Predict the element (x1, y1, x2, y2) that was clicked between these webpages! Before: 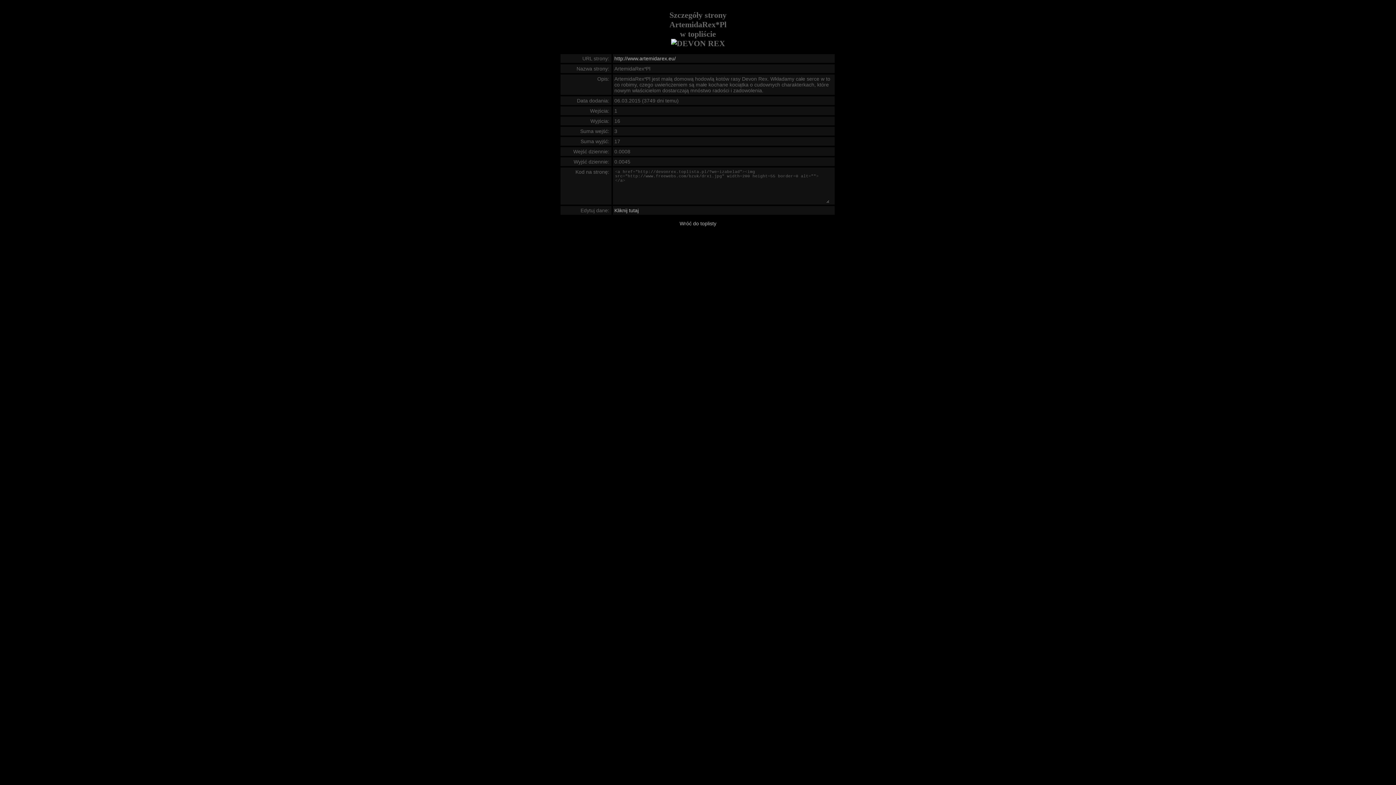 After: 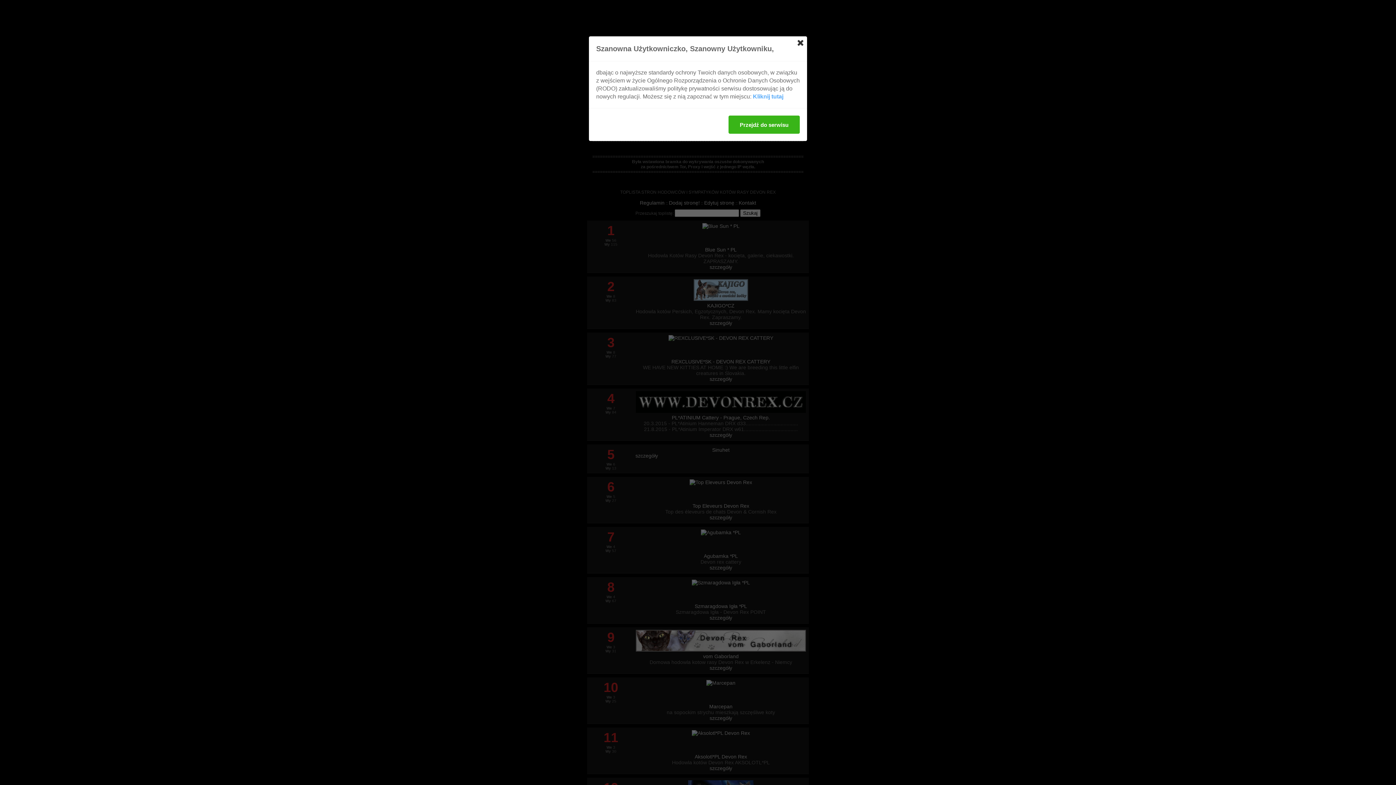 Action: label: Wróć do toplisty bbox: (679, 220, 716, 226)